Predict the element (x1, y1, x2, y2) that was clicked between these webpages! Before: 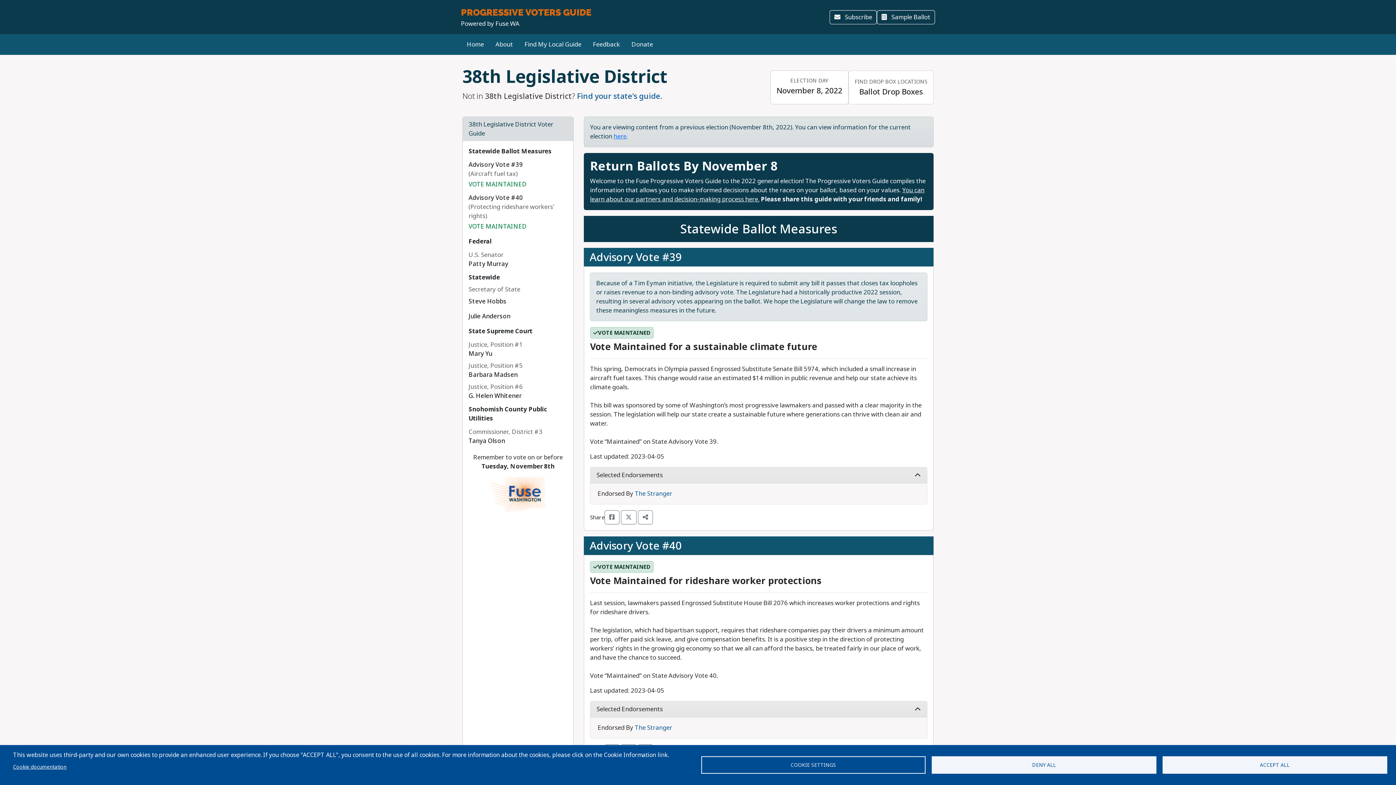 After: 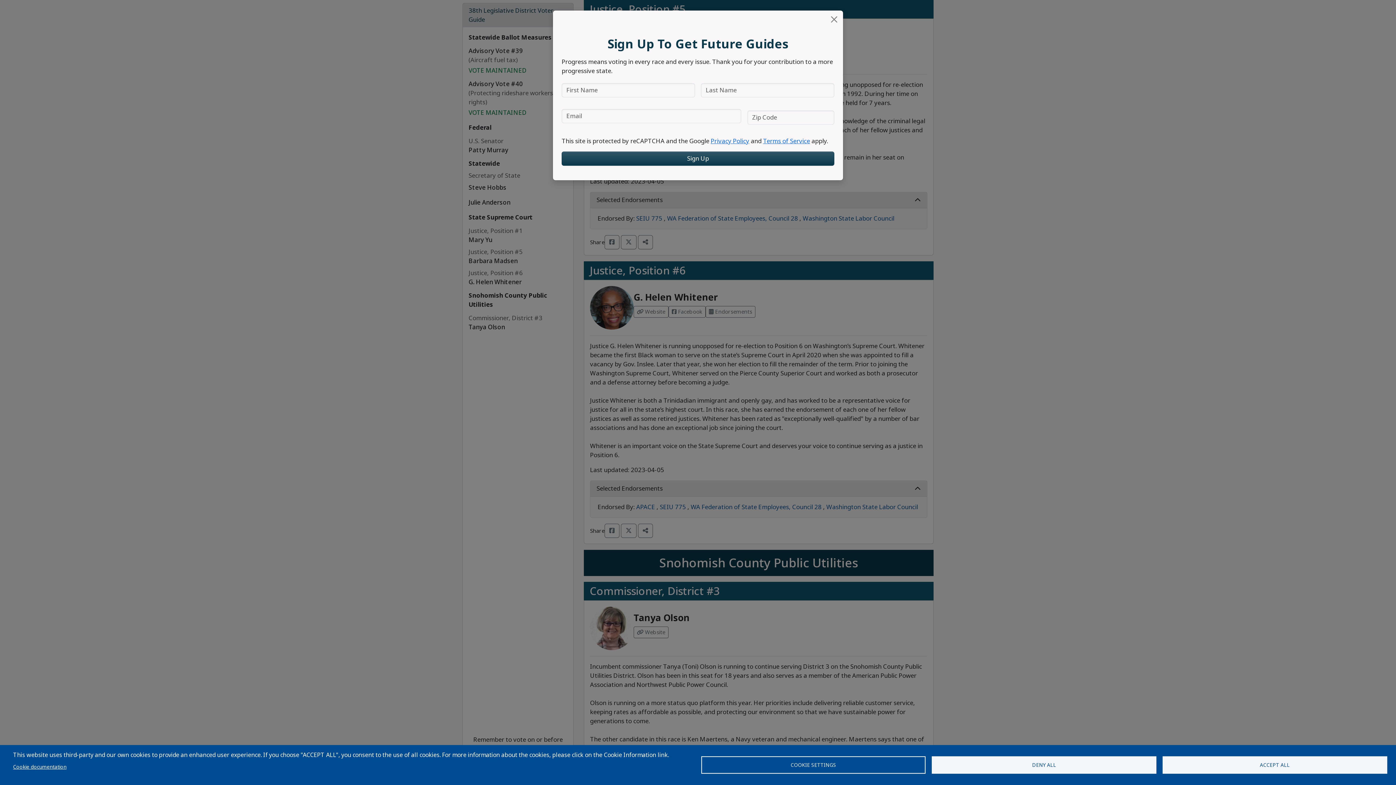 Action: bbox: (465, 360, 564, 381) label: Justice, Position #5
Barbara Madsen